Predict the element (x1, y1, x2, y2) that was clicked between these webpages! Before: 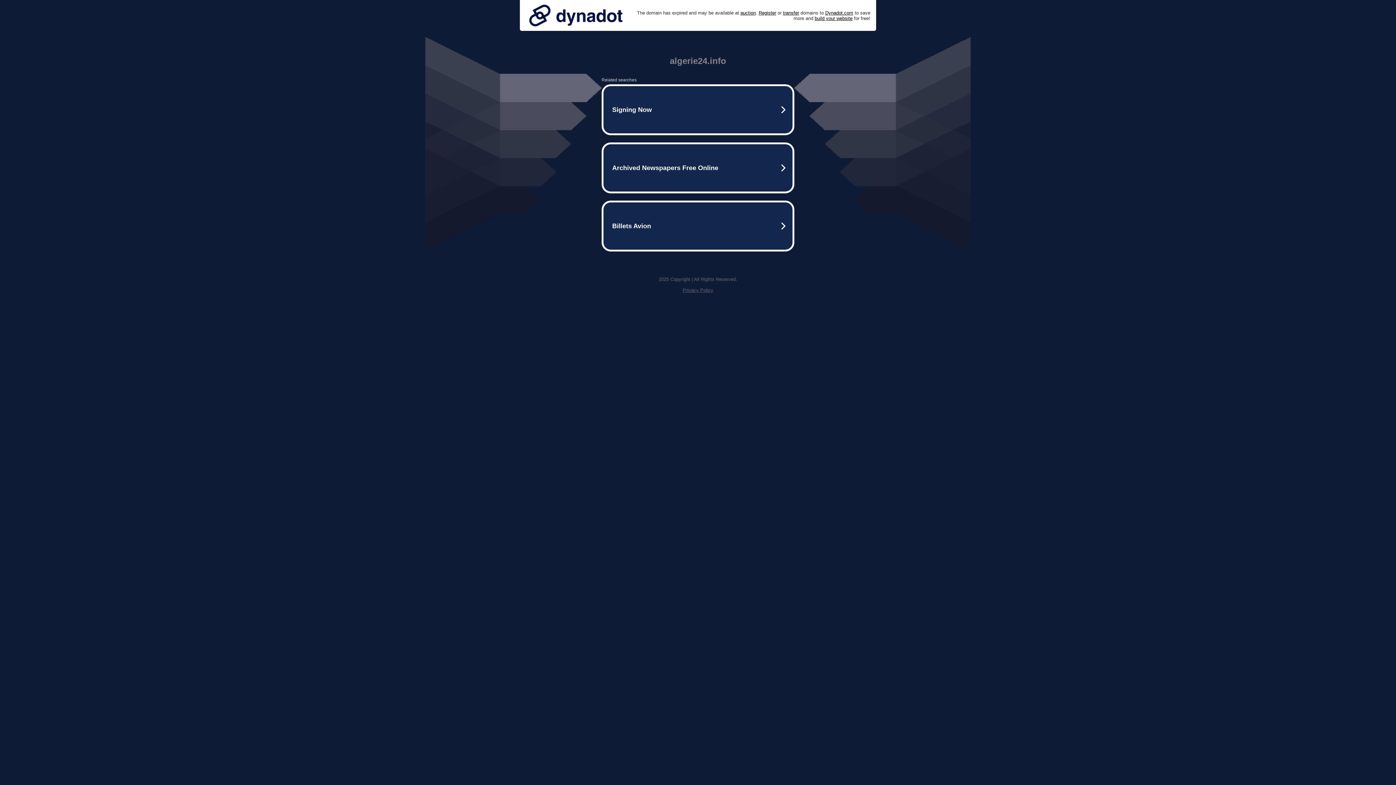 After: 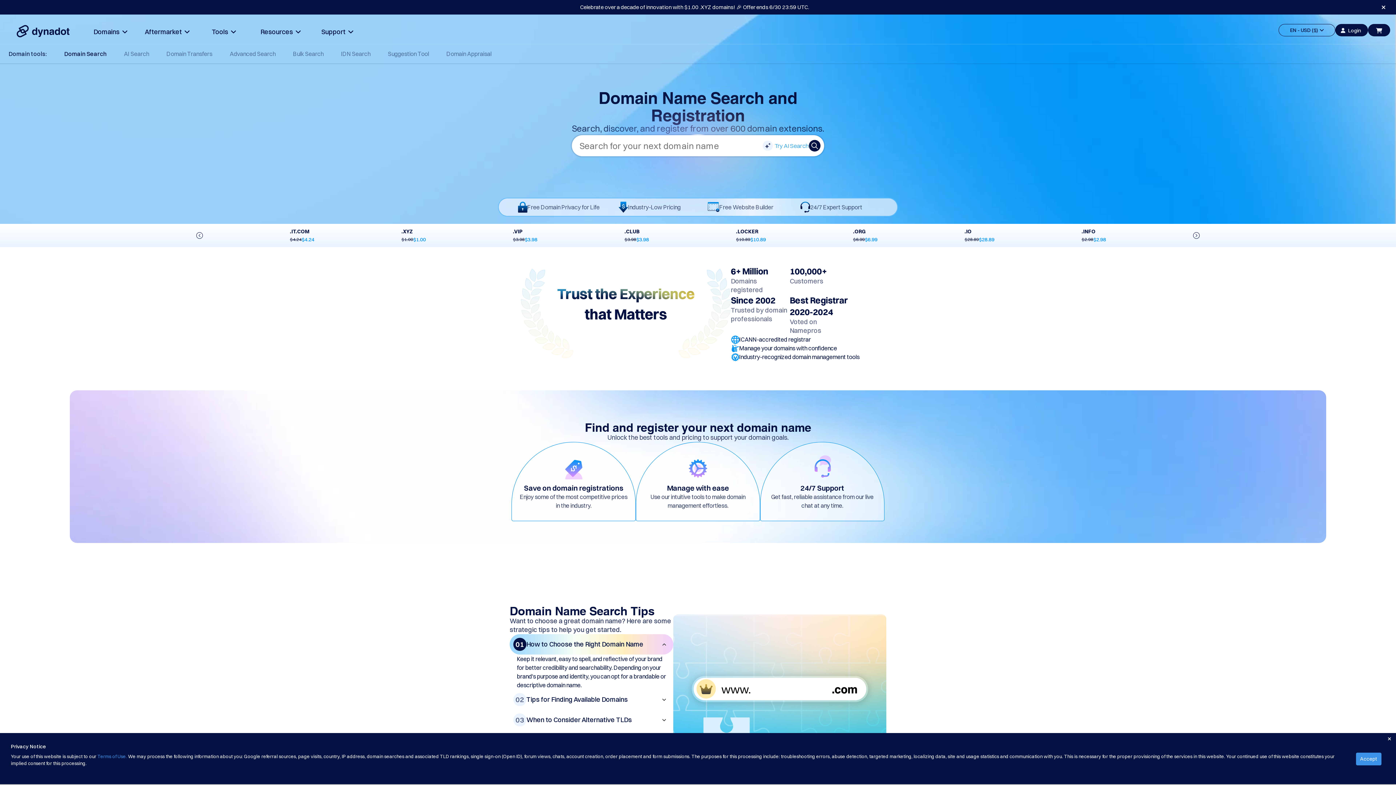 Action: bbox: (758, 10, 776, 15) label: Register